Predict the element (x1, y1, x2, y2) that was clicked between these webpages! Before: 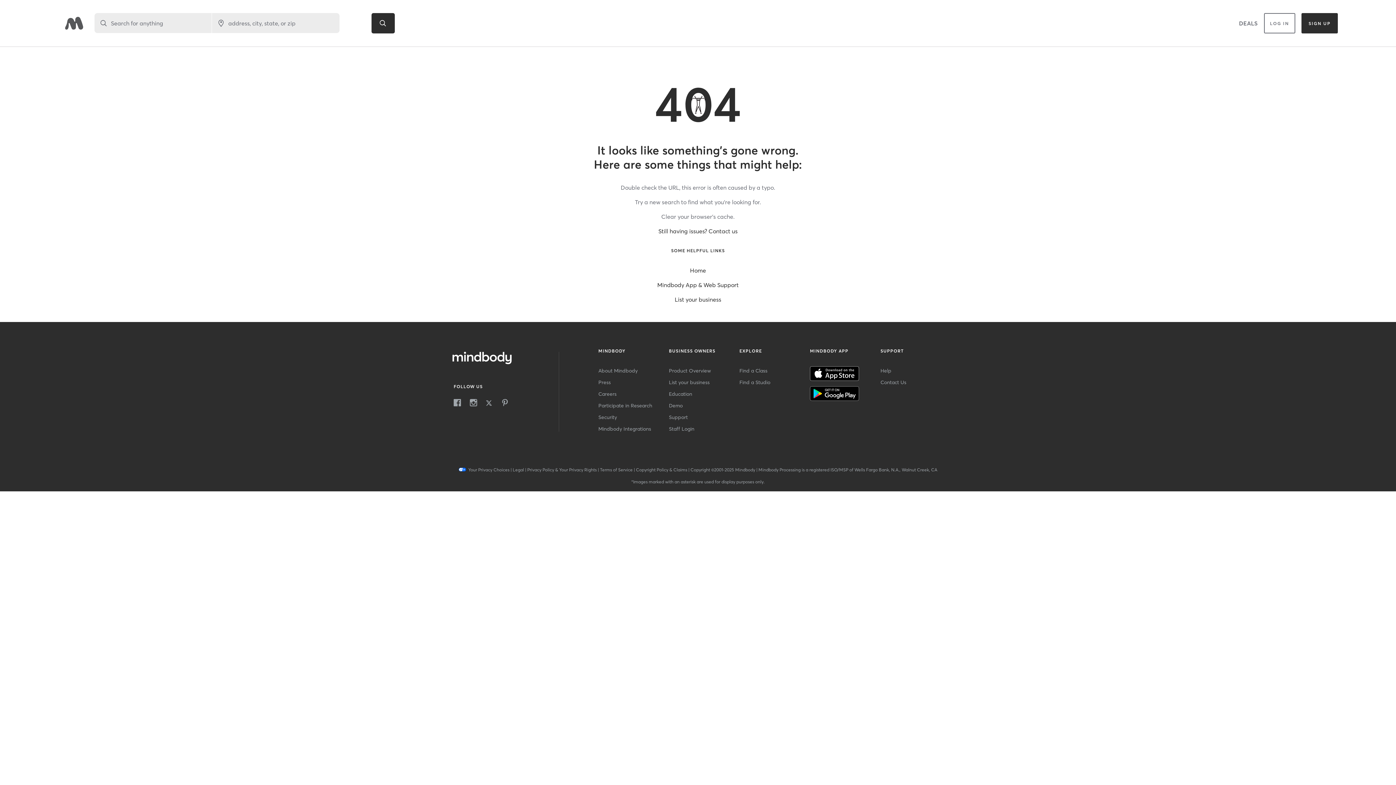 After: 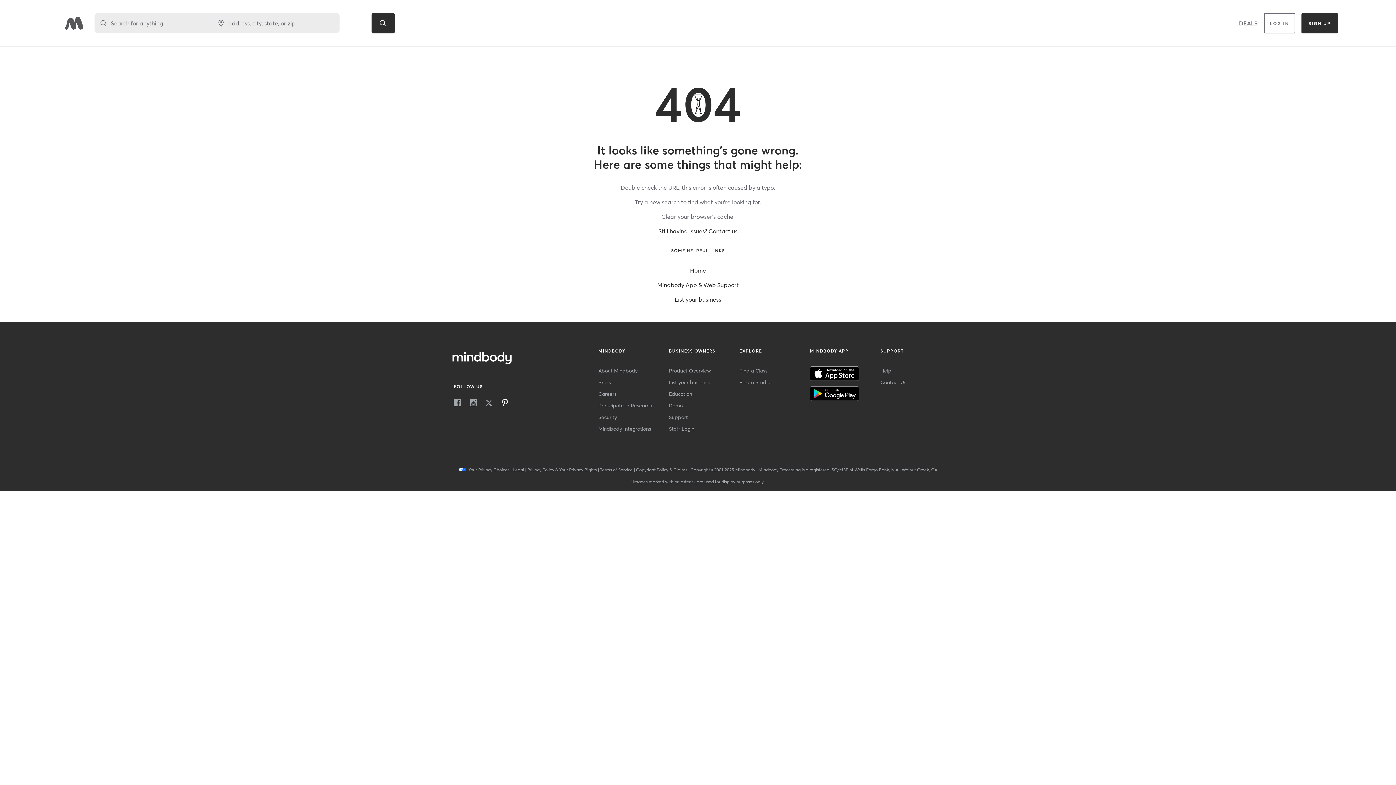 Action: bbox: (502, 400, 508, 408)